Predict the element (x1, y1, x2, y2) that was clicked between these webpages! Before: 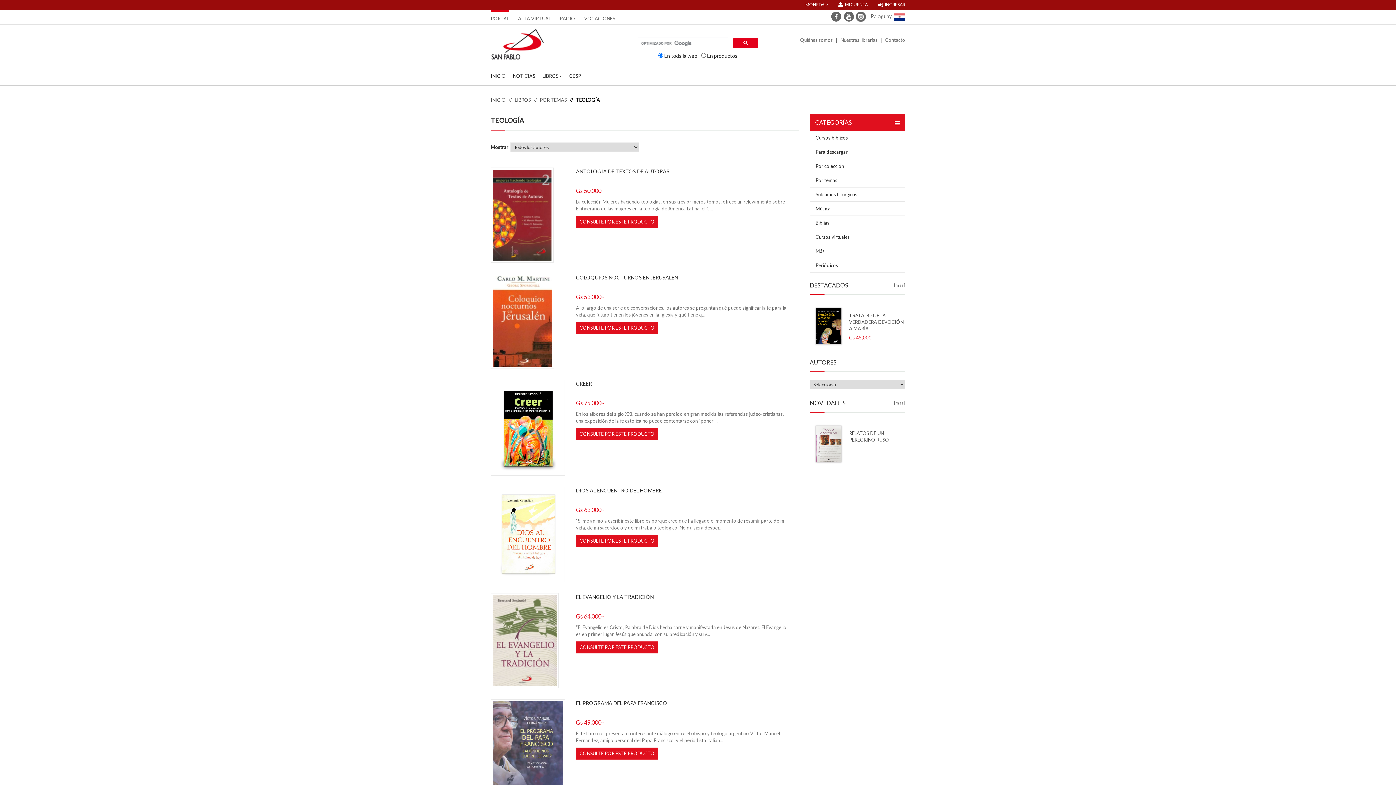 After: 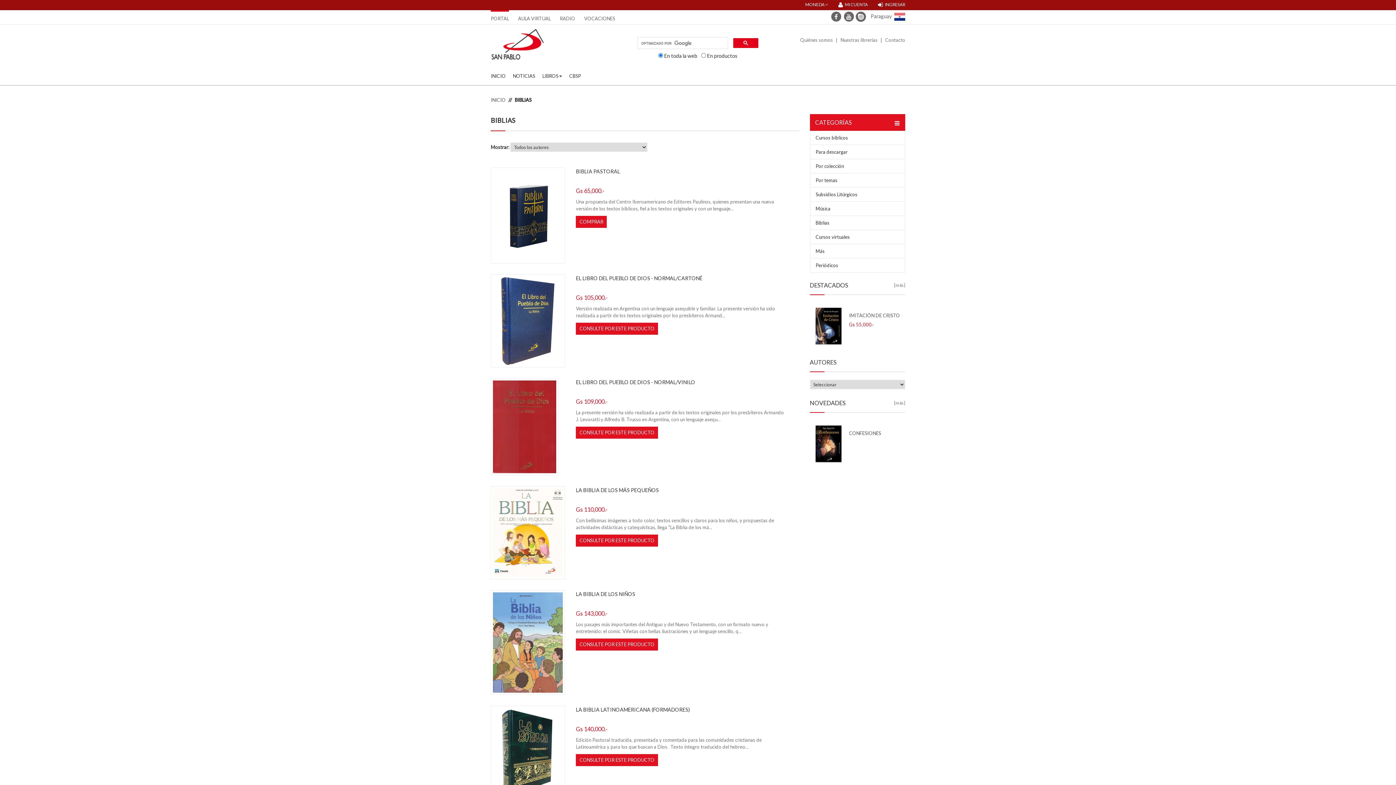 Action: bbox: (810, 216, 905, 230) label: Biblias